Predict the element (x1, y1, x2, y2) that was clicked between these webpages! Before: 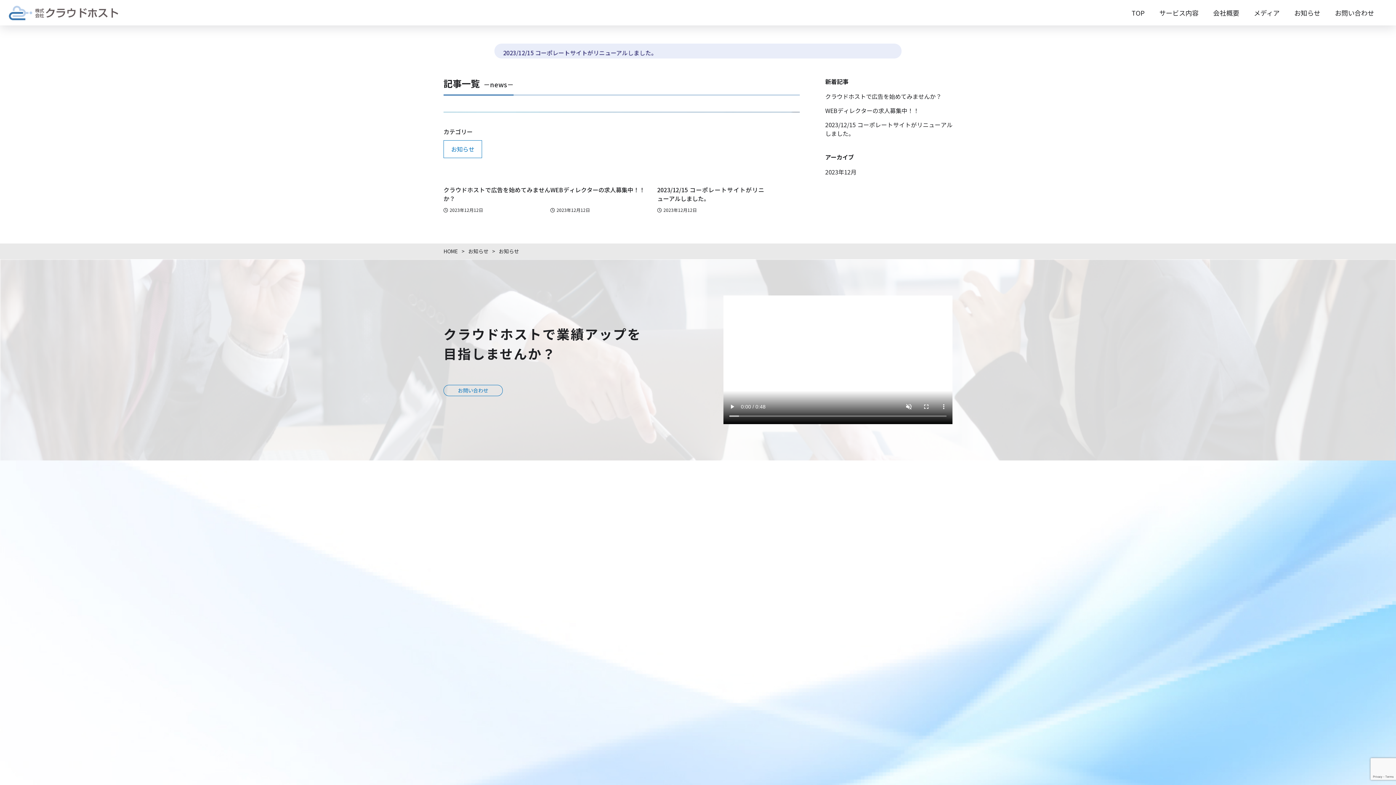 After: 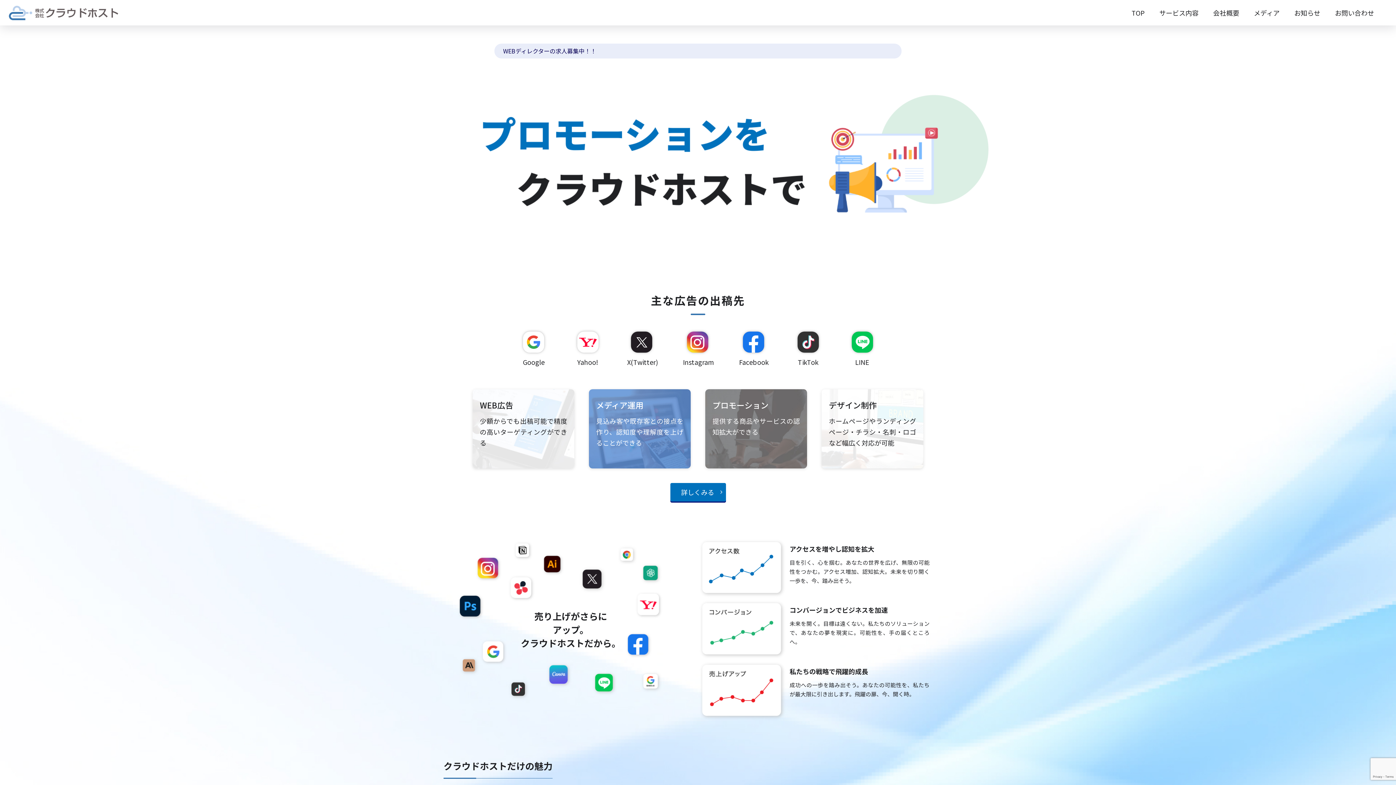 Action: label: HOME bbox: (443, 247, 458, 254)